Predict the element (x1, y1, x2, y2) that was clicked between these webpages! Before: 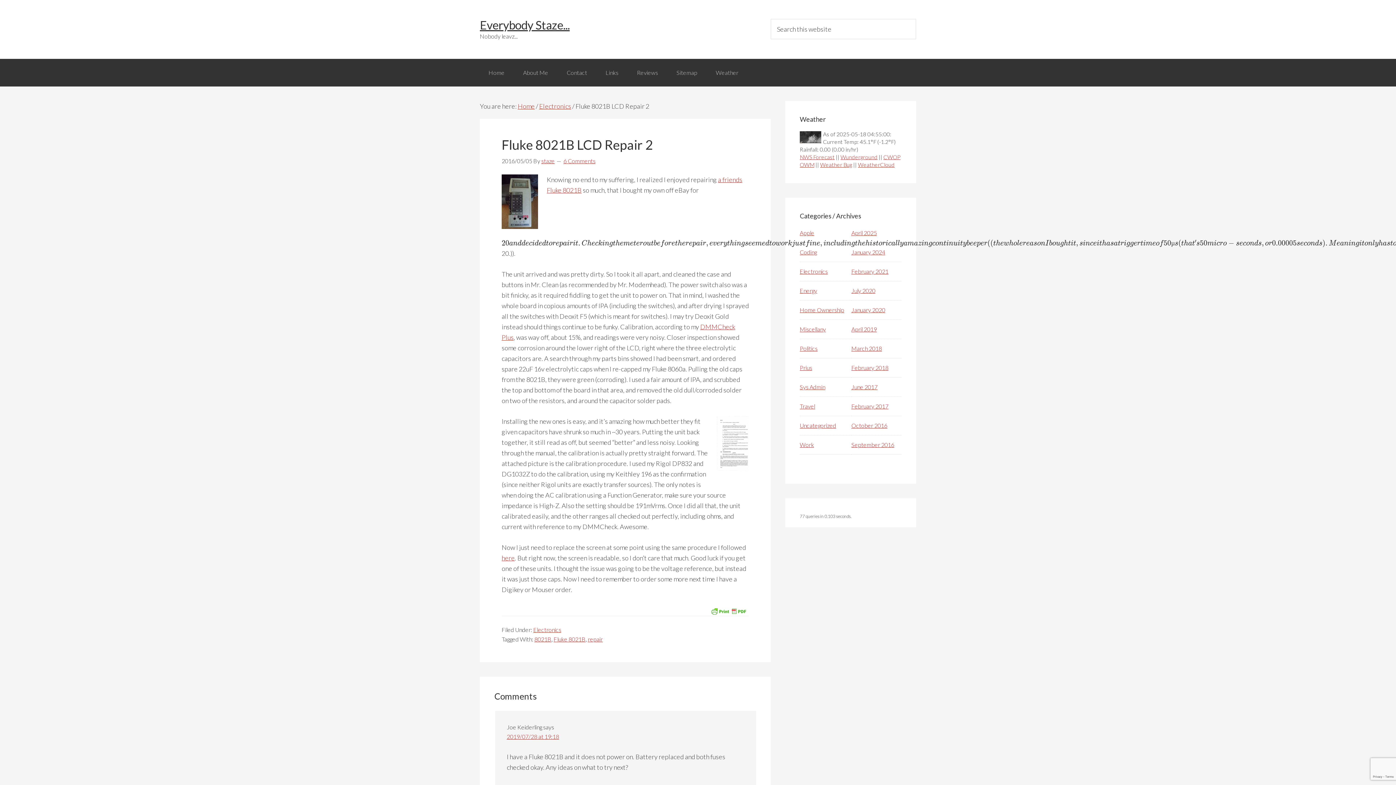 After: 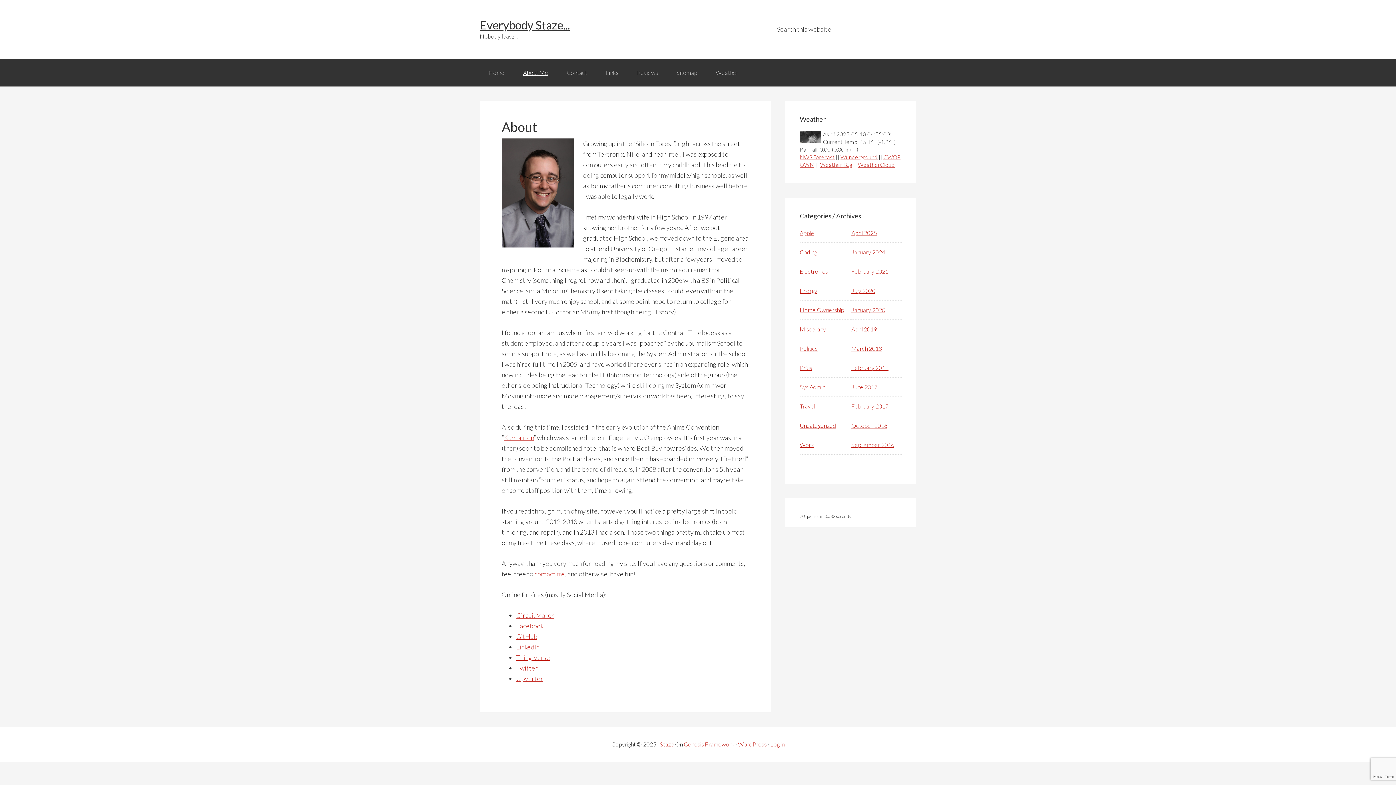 Action: label: About Me bbox: (514, 58, 557, 86)